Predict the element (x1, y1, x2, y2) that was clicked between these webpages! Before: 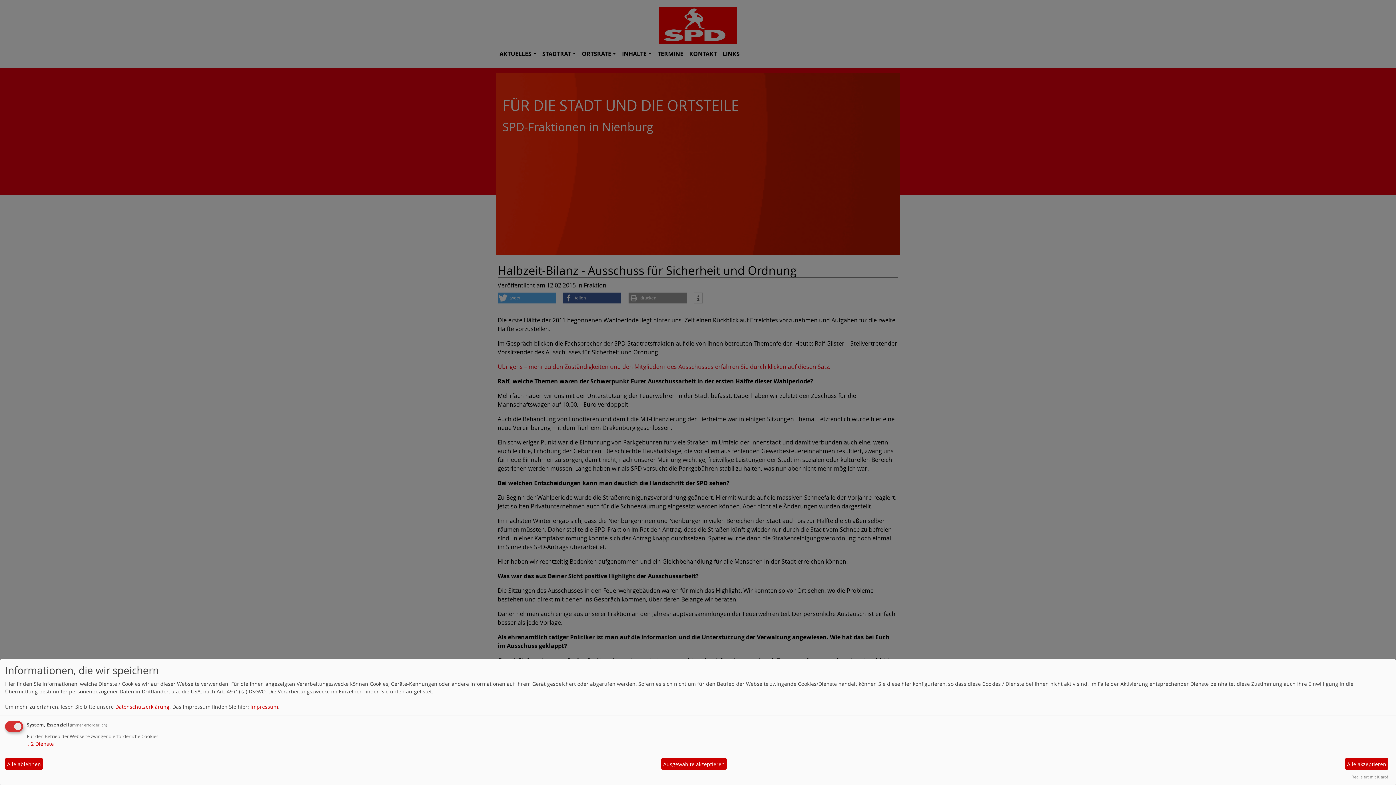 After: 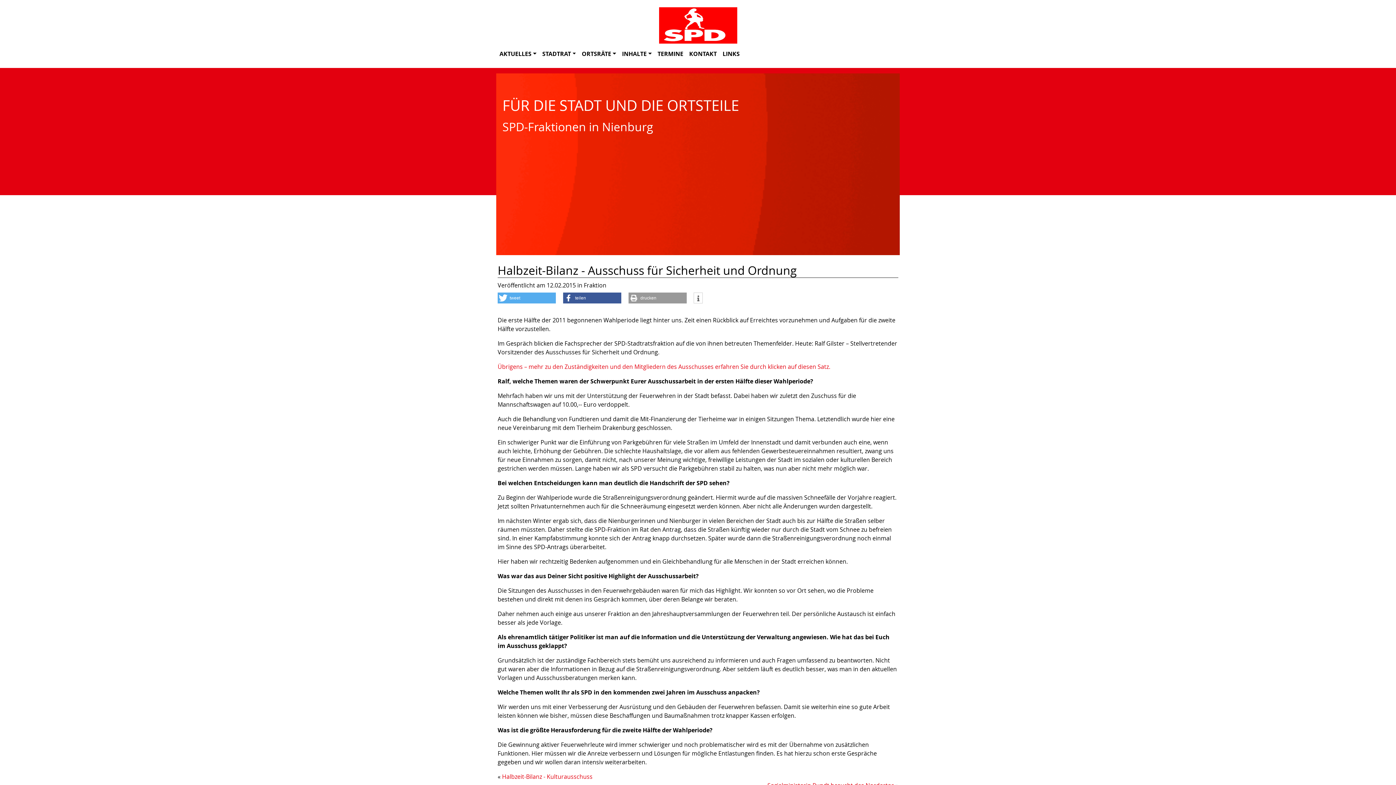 Action: label: Alle ablehnen bbox: (5, 758, 42, 770)